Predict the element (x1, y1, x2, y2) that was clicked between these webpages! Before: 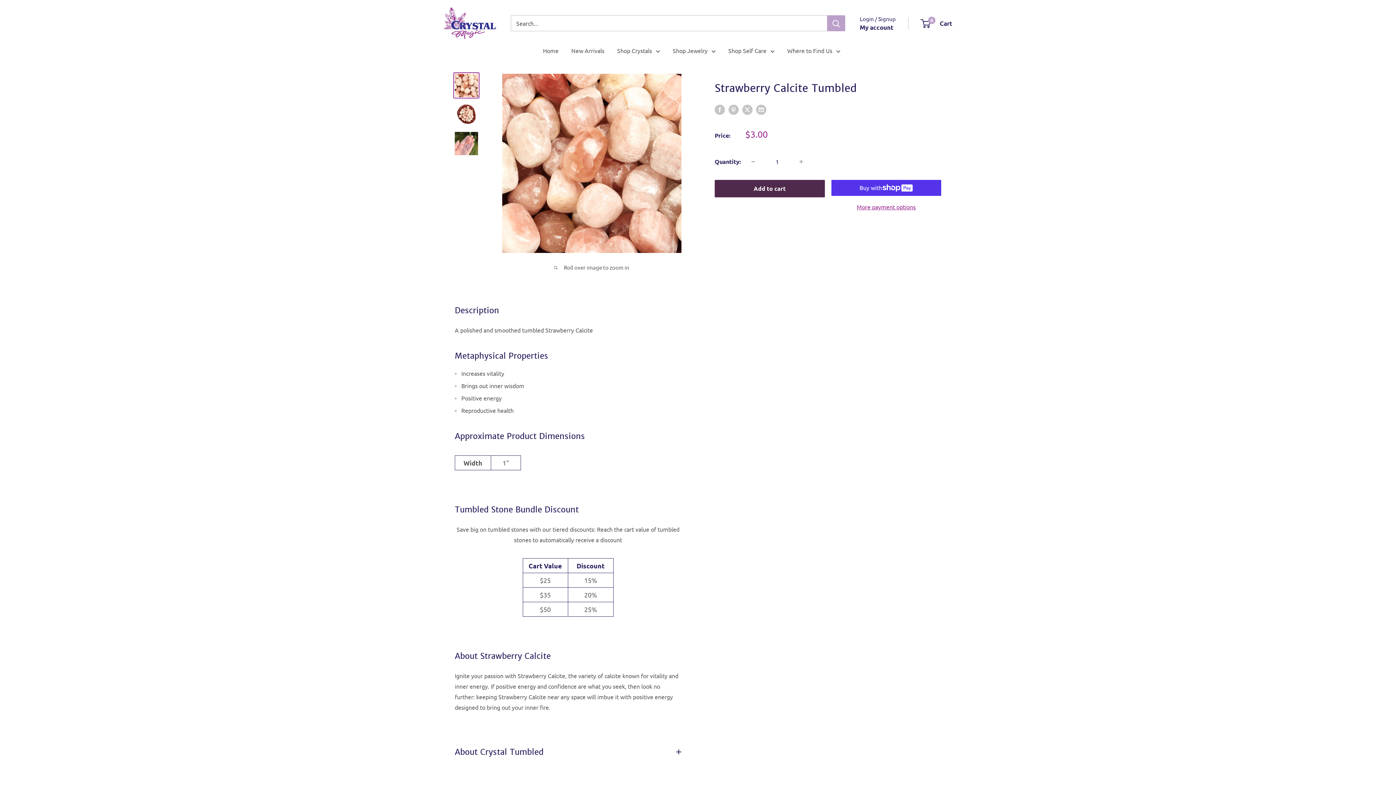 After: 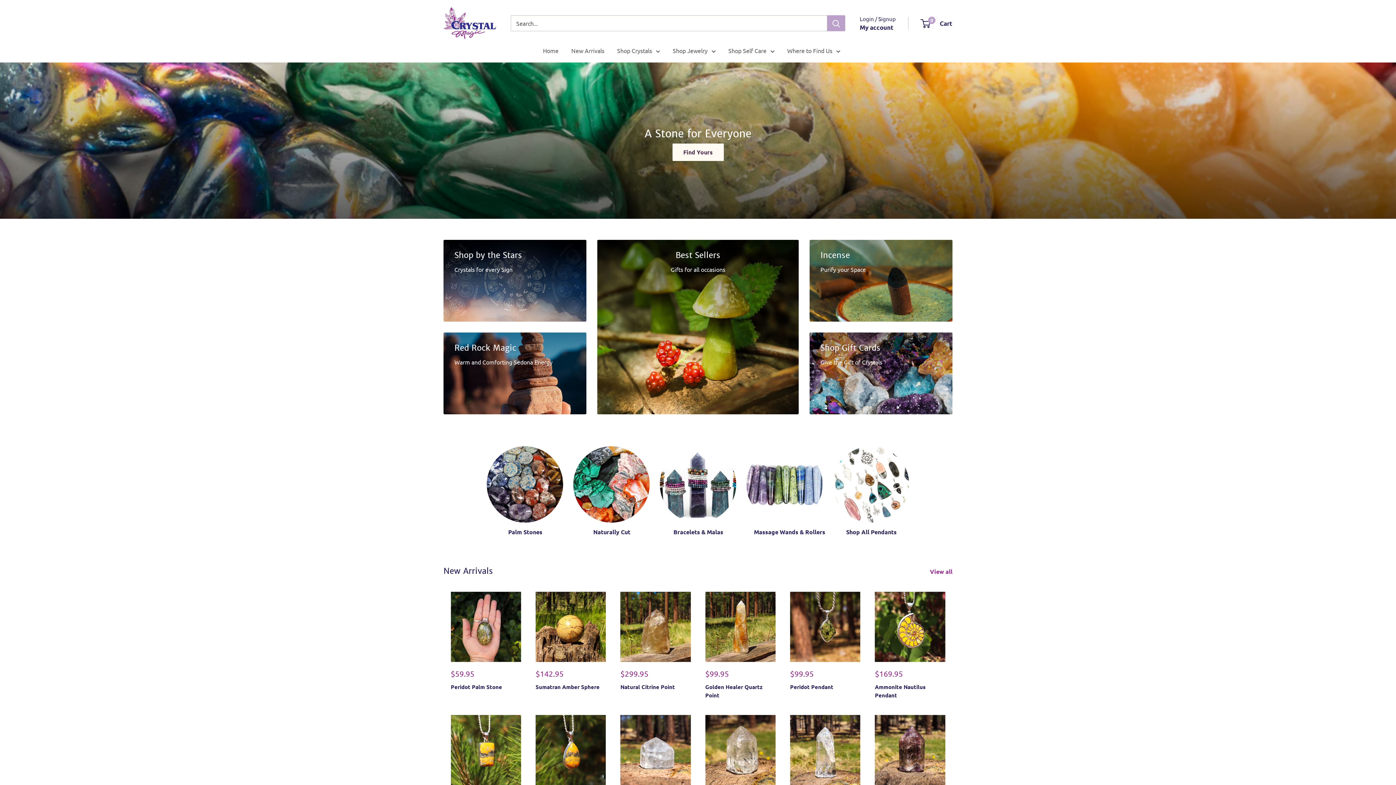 Action: bbox: (443, 7, 496, 39) label: Crystal Magic